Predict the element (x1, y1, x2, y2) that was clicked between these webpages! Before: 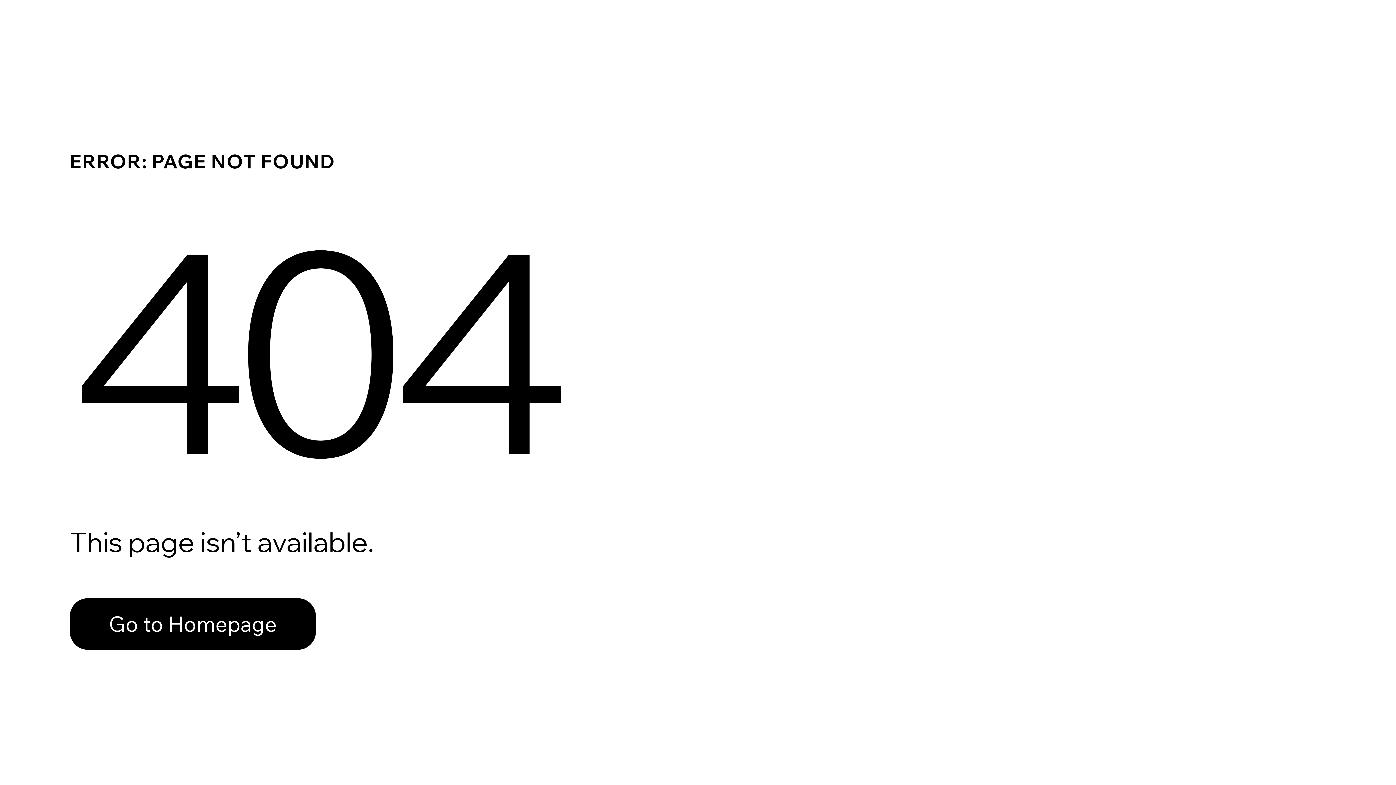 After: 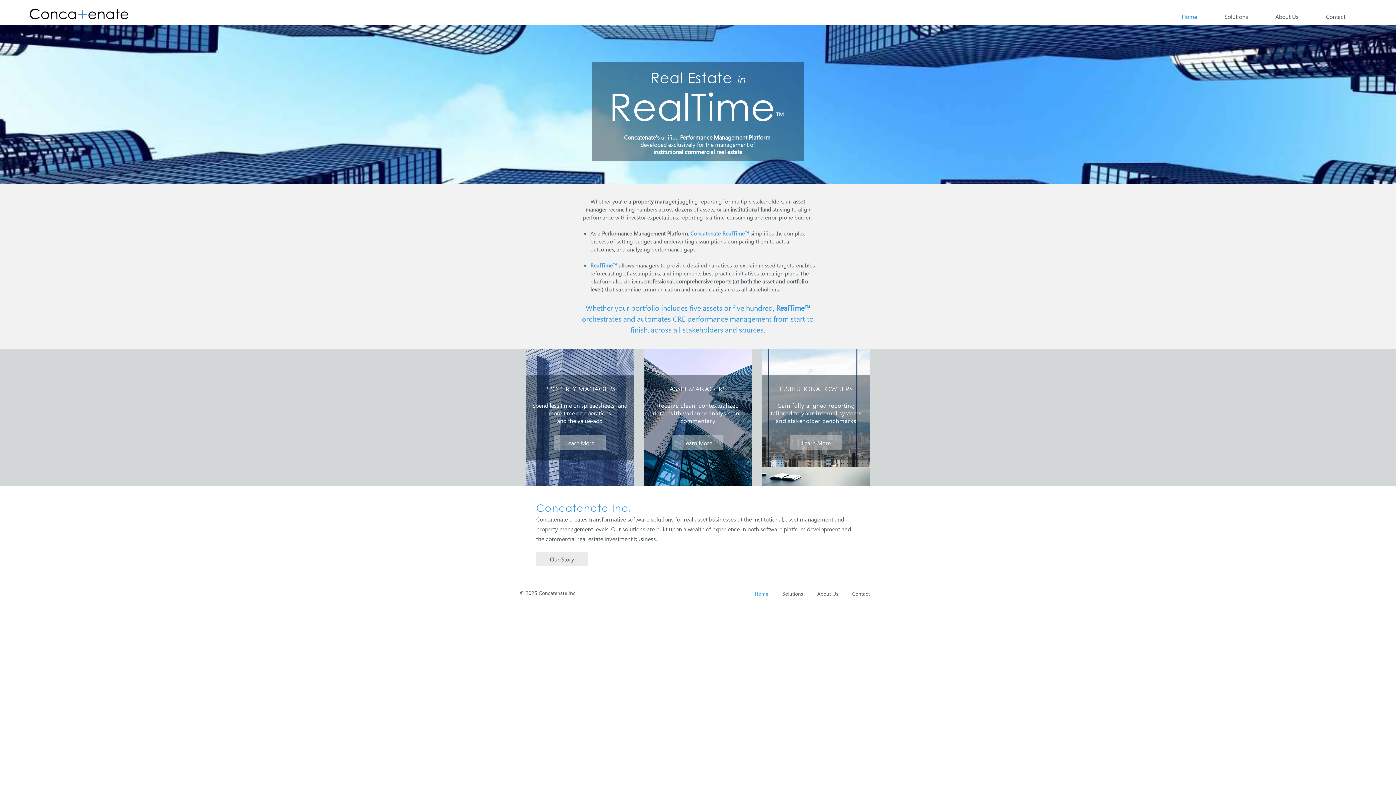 Action: label: Go to Homepage bbox: (69, 582, 768, 659)